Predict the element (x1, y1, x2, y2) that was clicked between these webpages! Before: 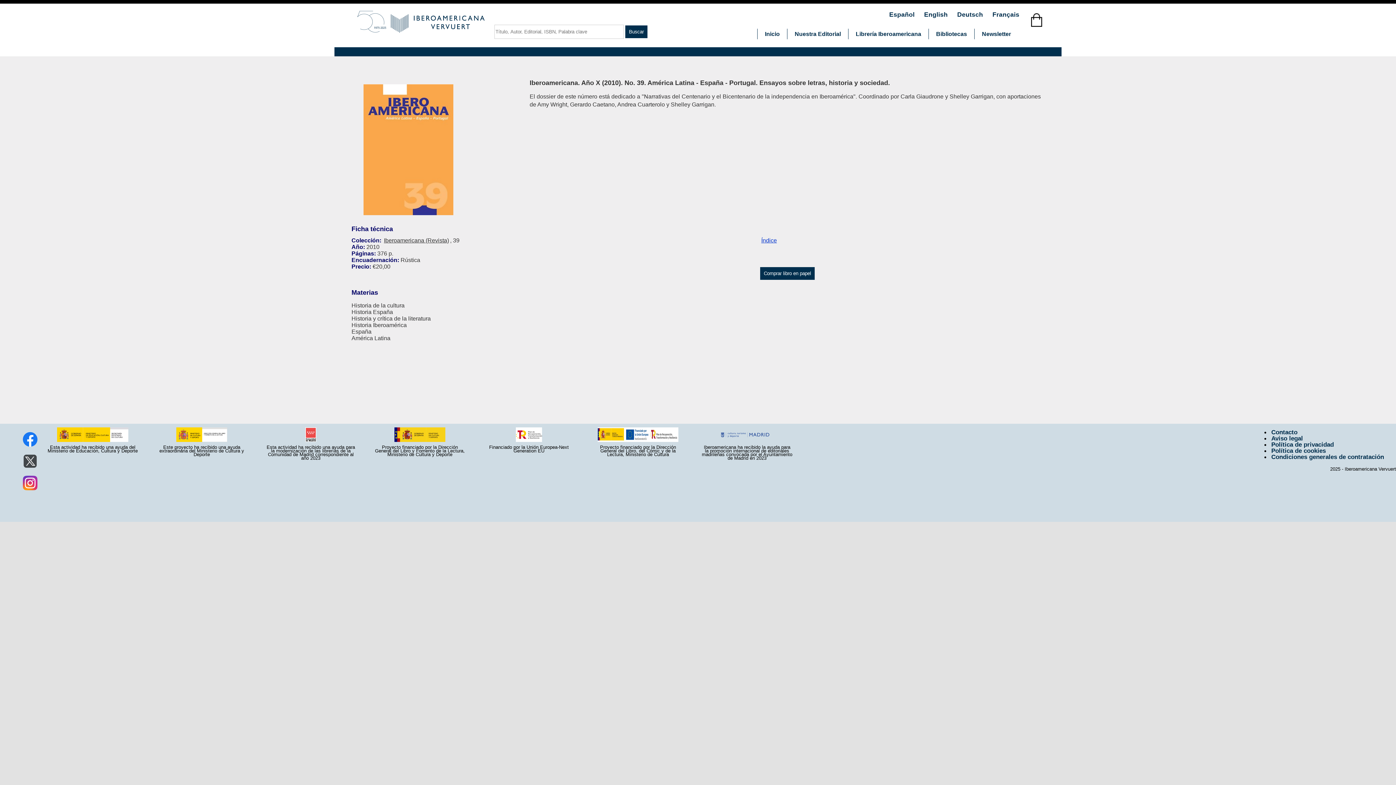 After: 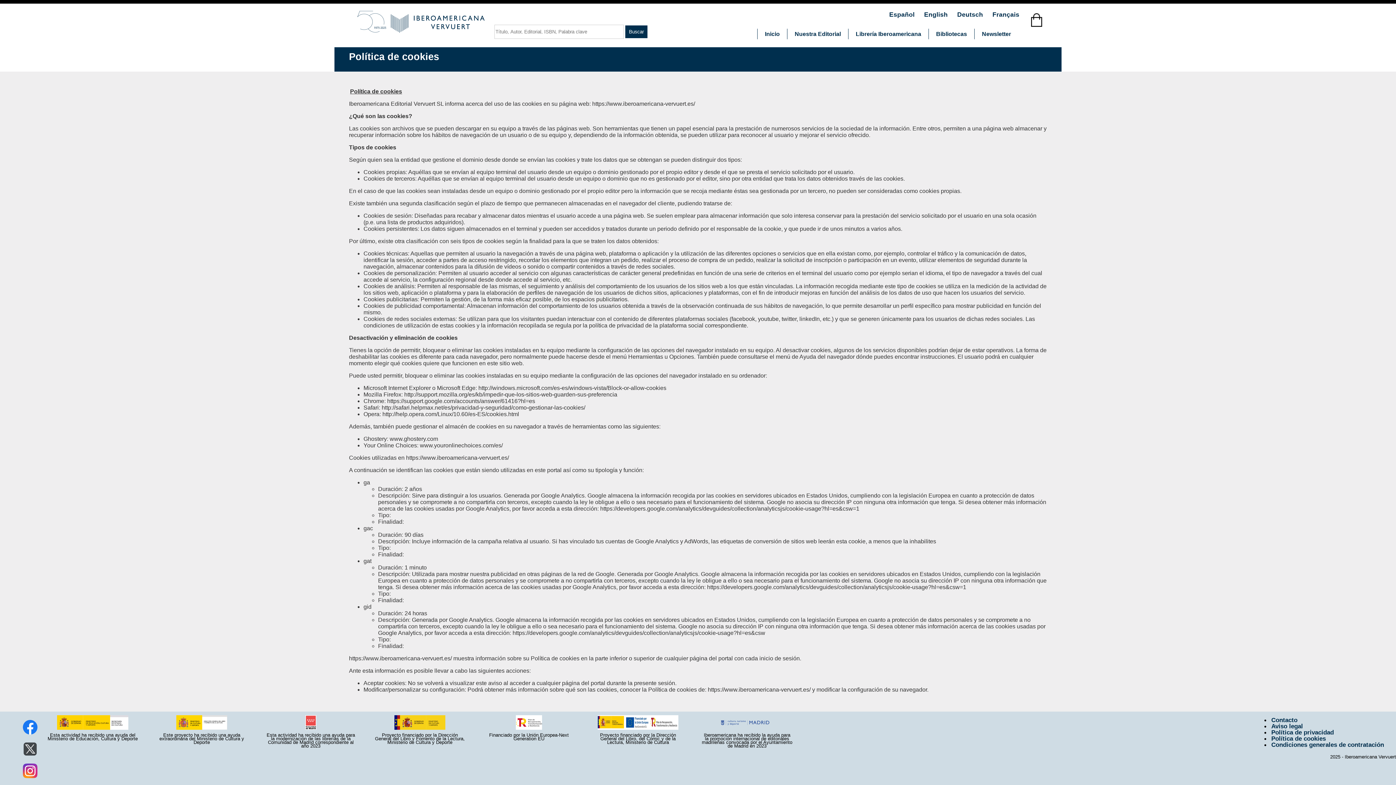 Action: bbox: (1270, 447, 1327, 454) label: Política de cookies